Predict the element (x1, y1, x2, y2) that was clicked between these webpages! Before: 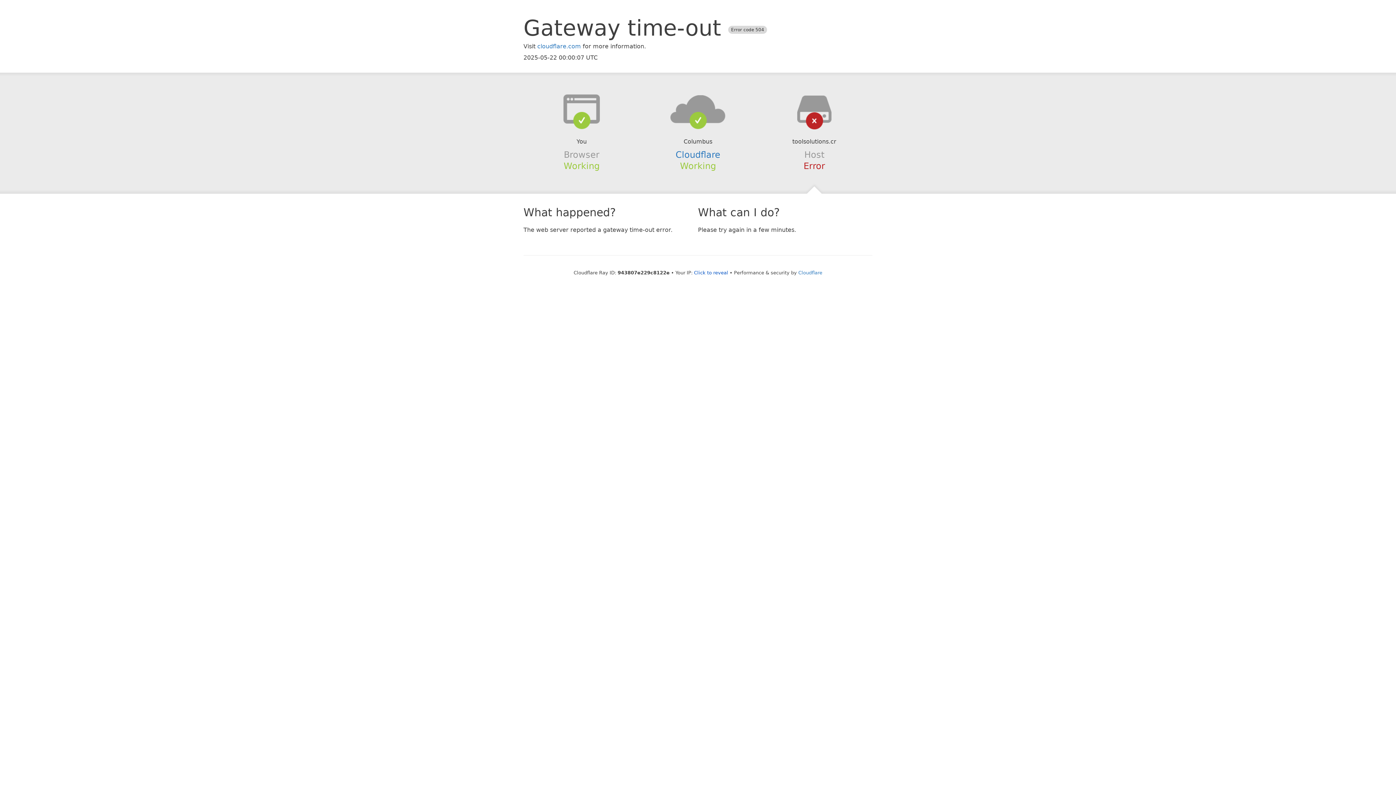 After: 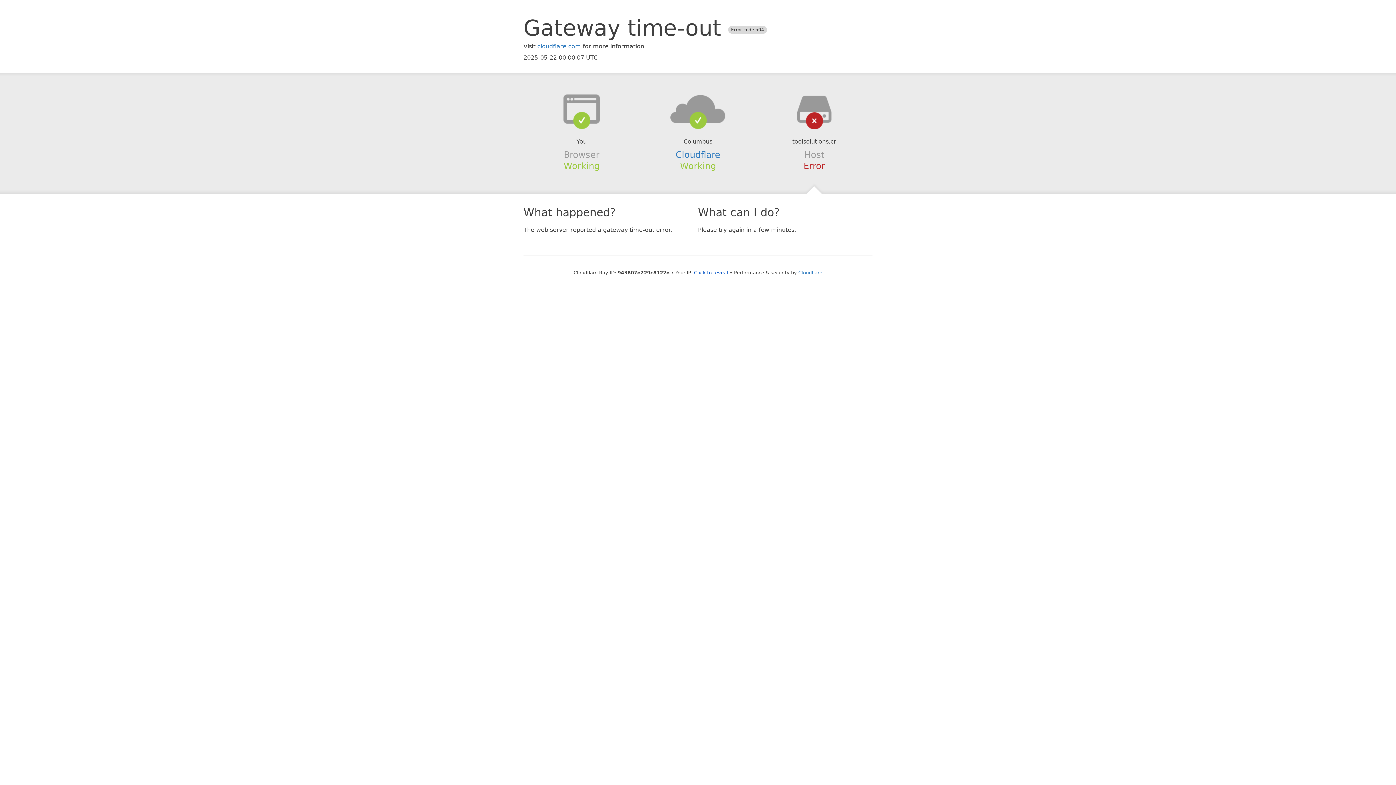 Action: bbox: (639, 94, 756, 123)